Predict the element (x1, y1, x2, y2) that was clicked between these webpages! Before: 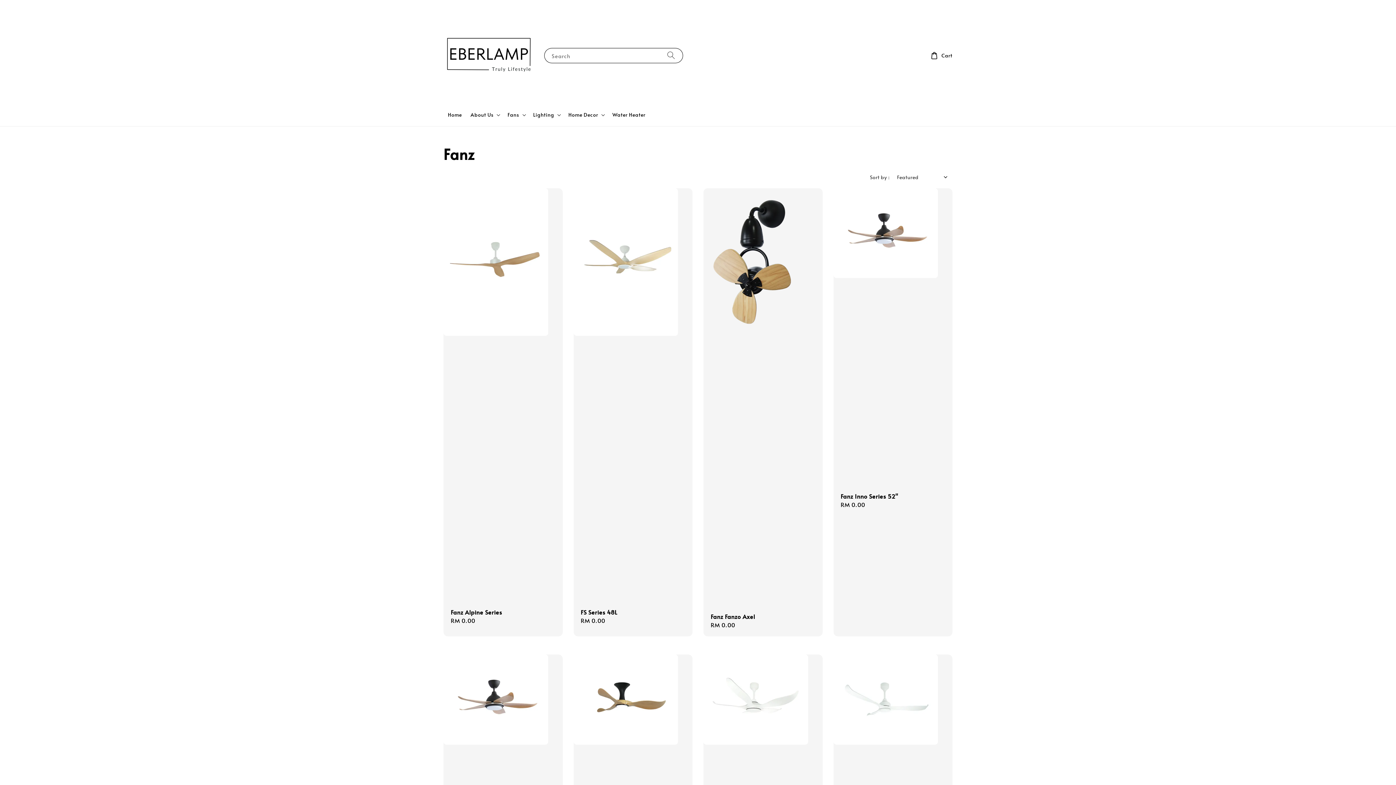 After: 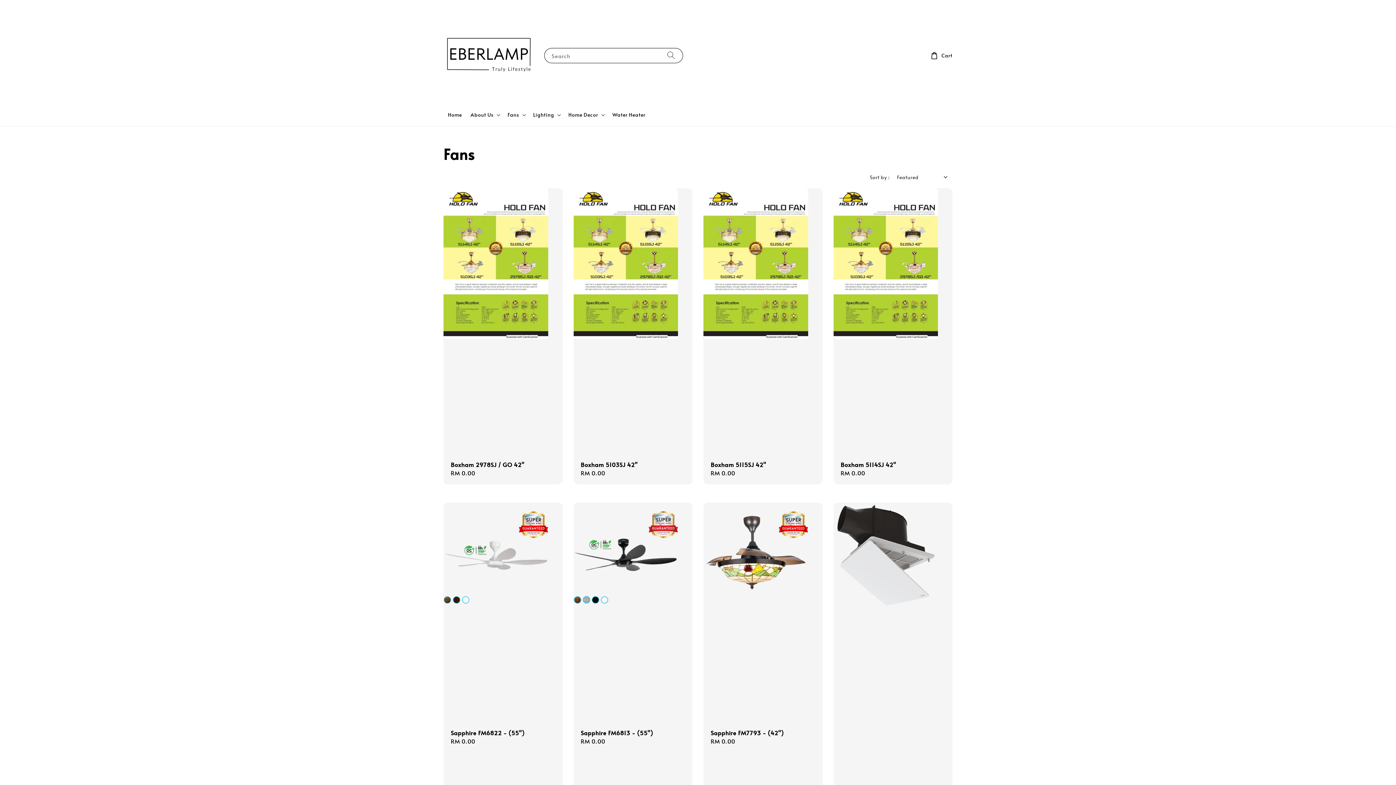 Action: label: Fans bbox: (507, 111, 519, 118)